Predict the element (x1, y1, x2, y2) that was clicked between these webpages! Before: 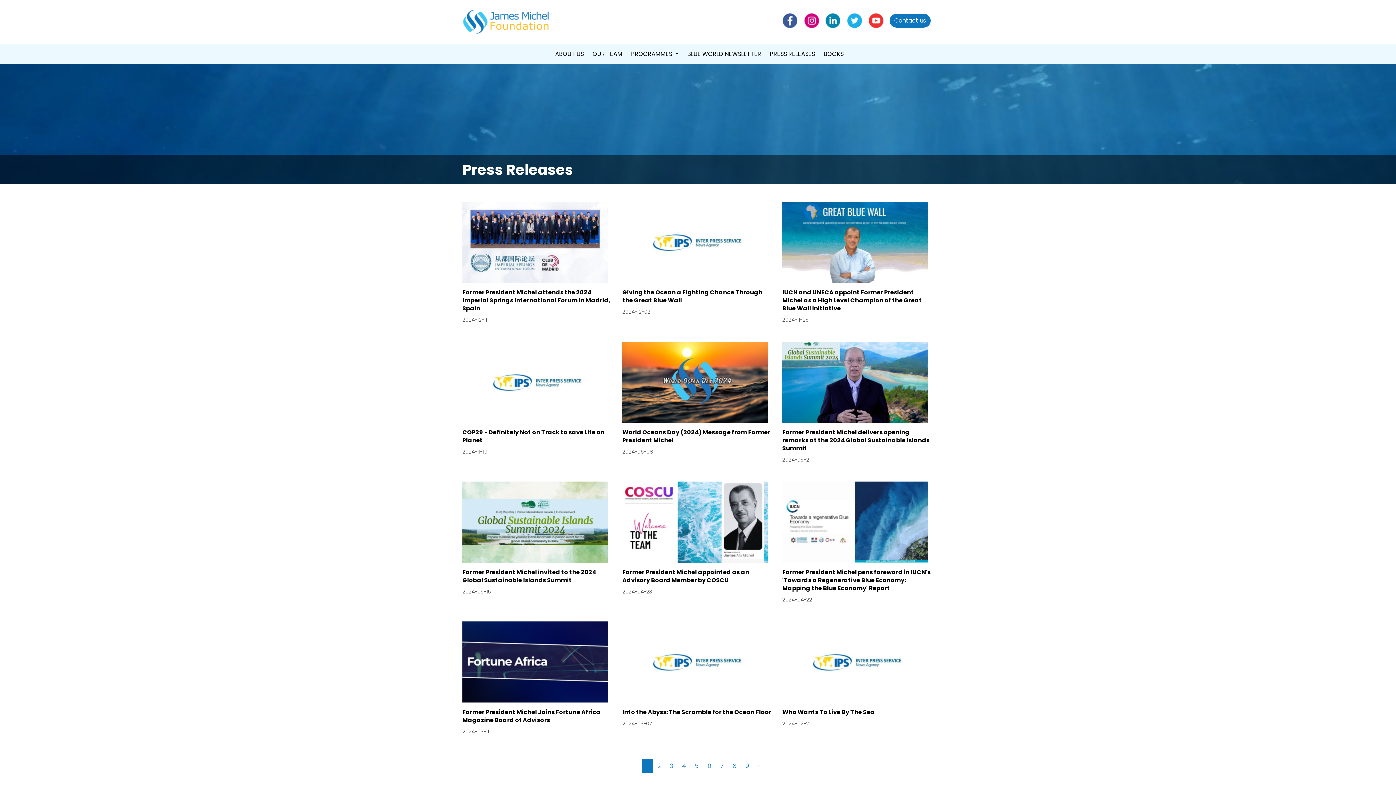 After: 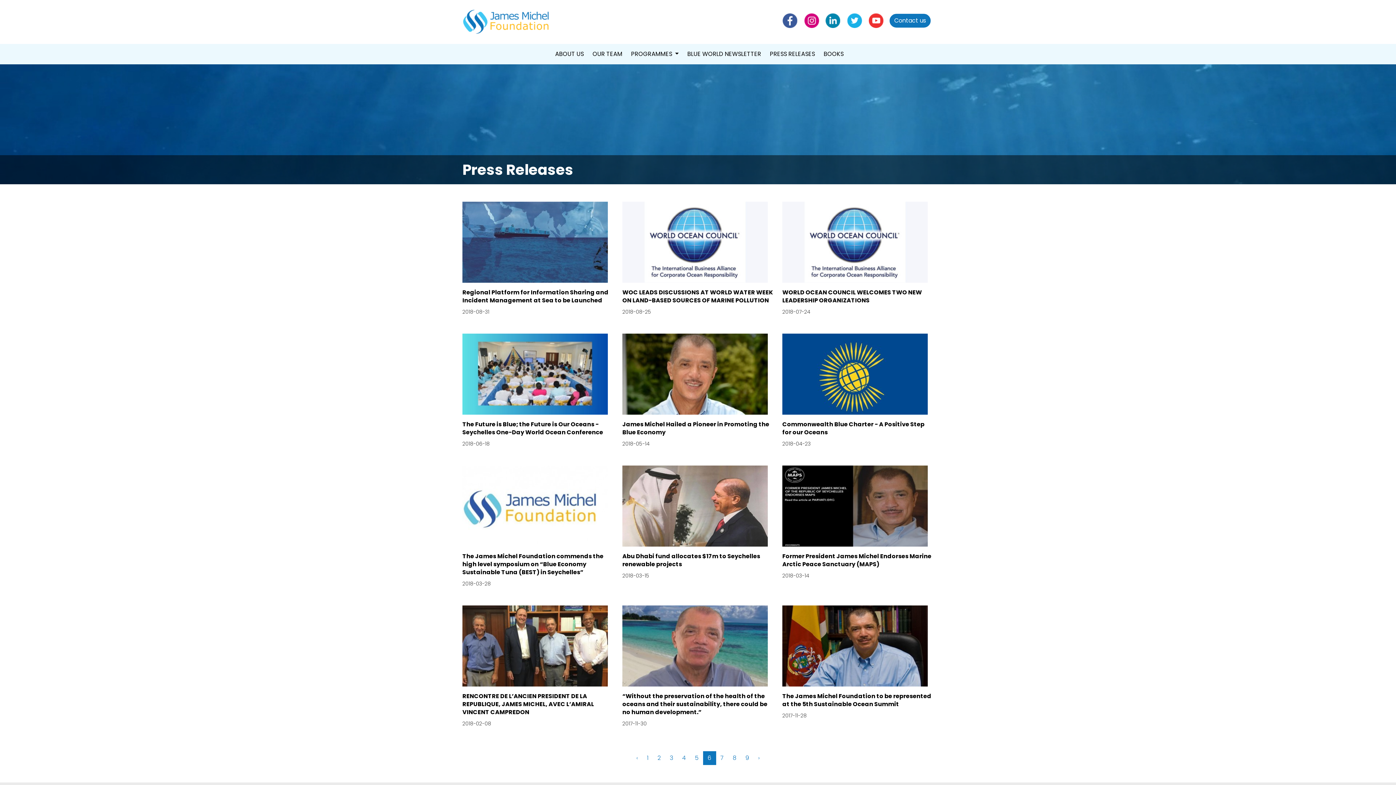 Action: bbox: (703, 759, 716, 773) label: 6